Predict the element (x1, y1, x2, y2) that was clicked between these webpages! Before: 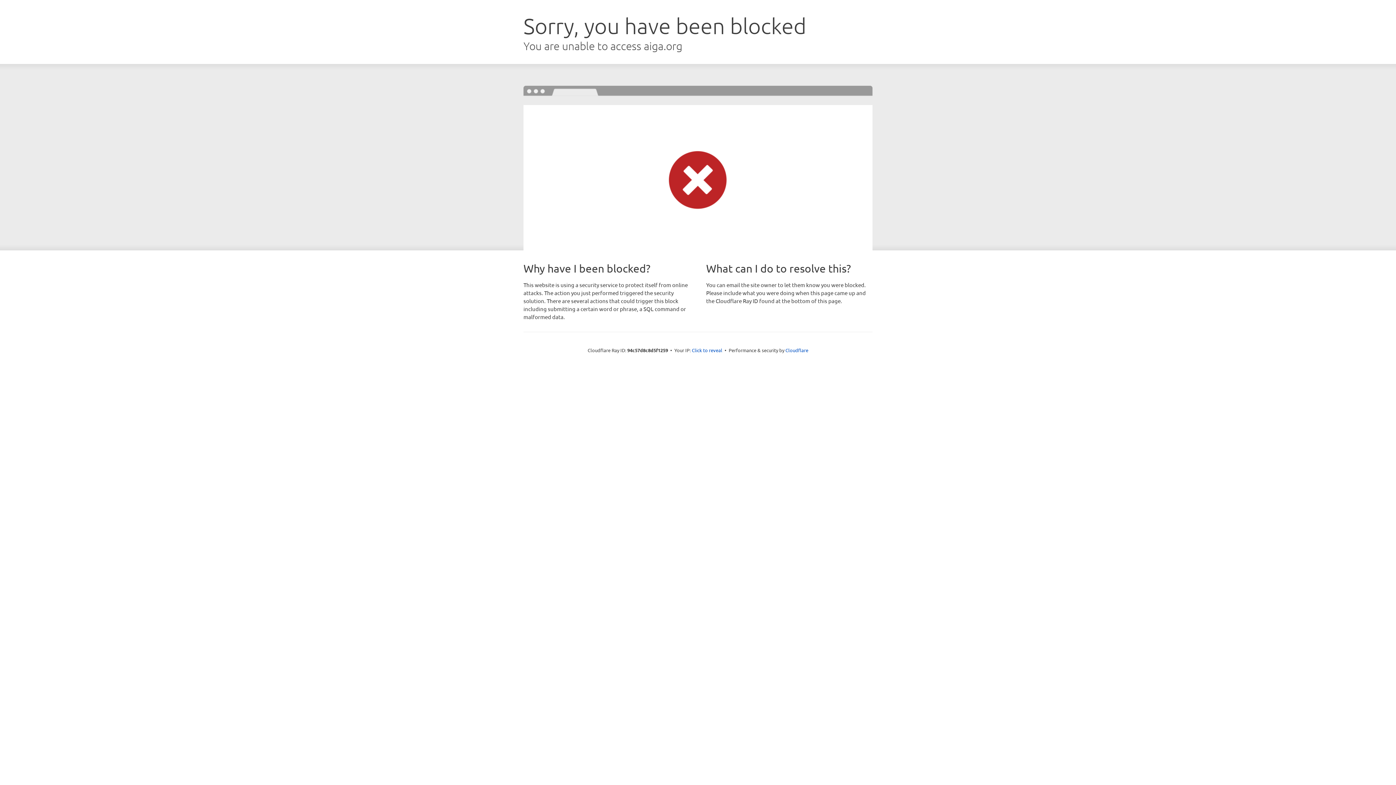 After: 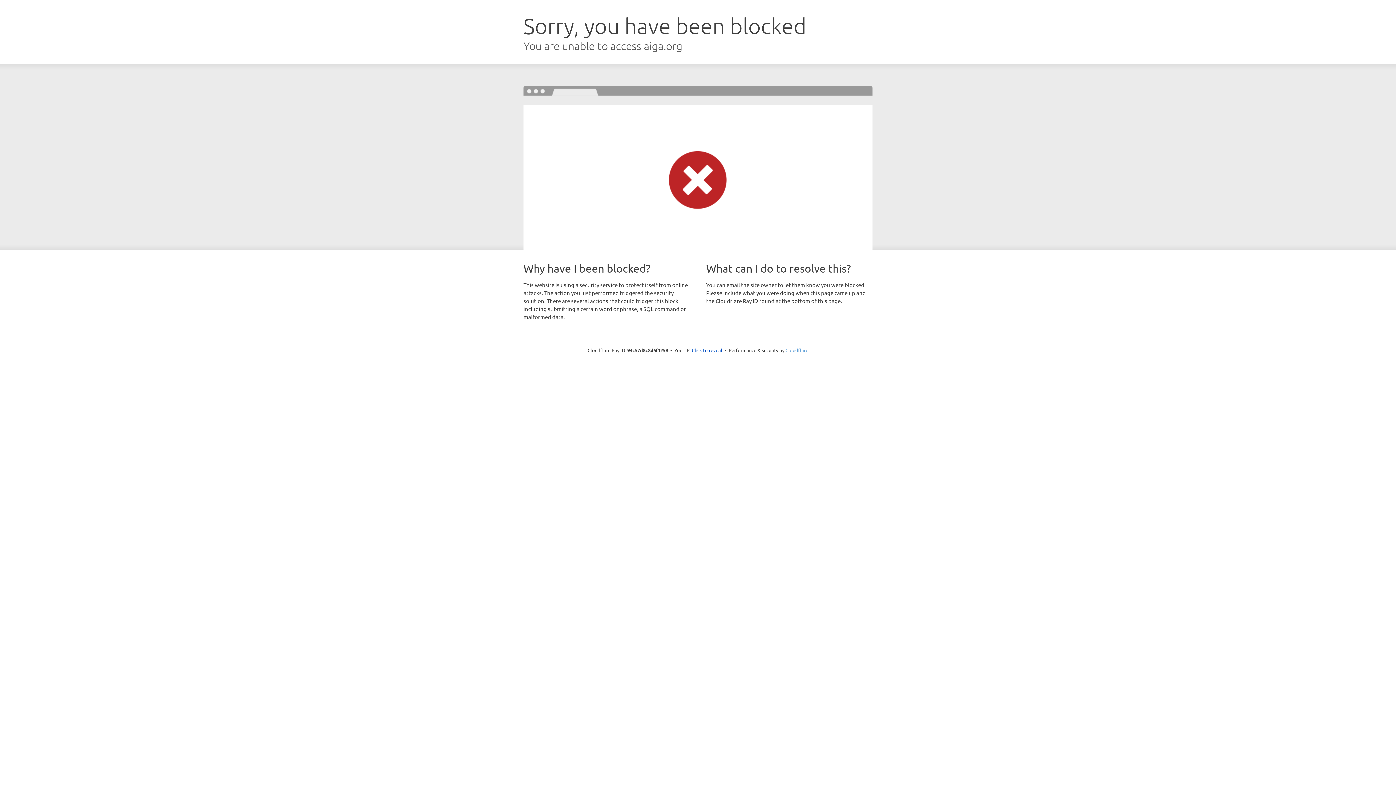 Action: bbox: (785, 347, 808, 353) label: Cloudflare